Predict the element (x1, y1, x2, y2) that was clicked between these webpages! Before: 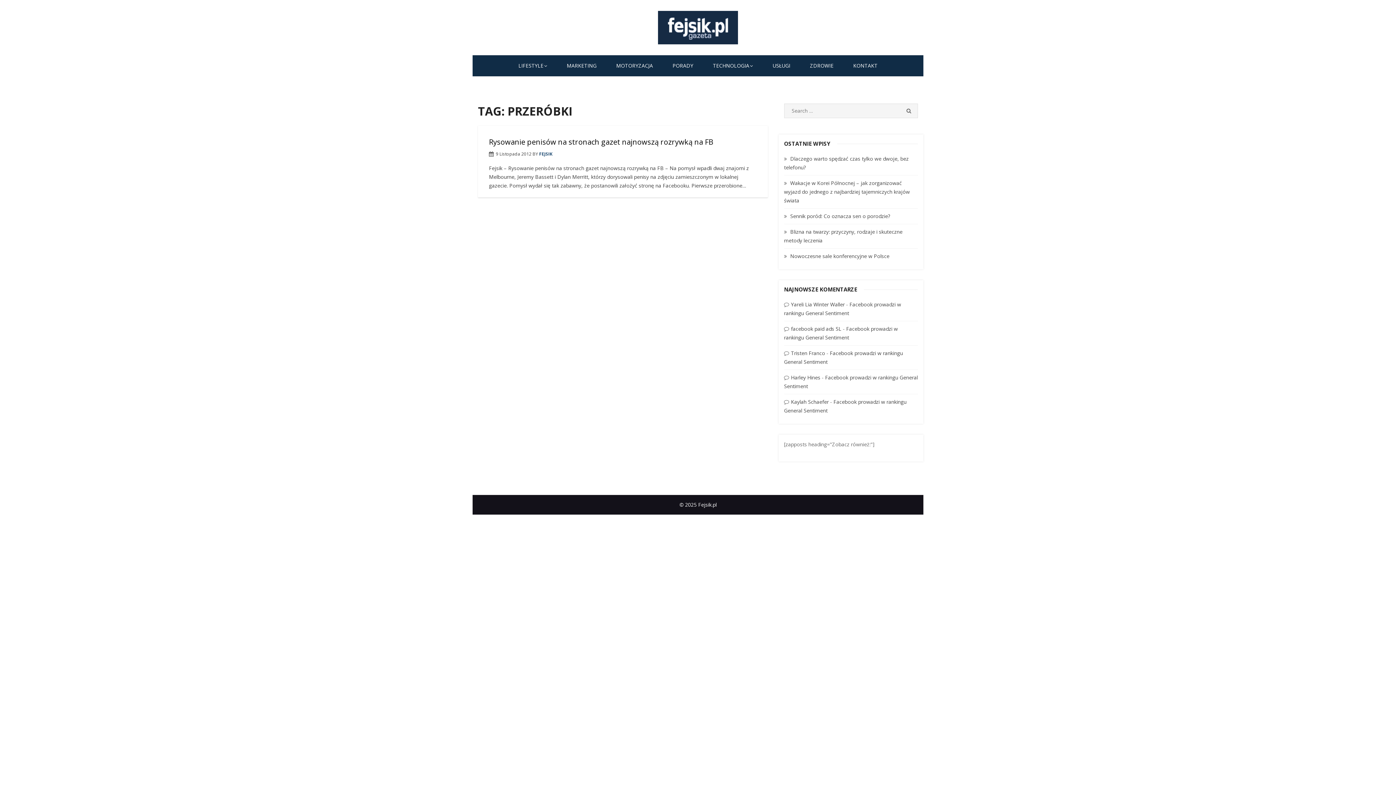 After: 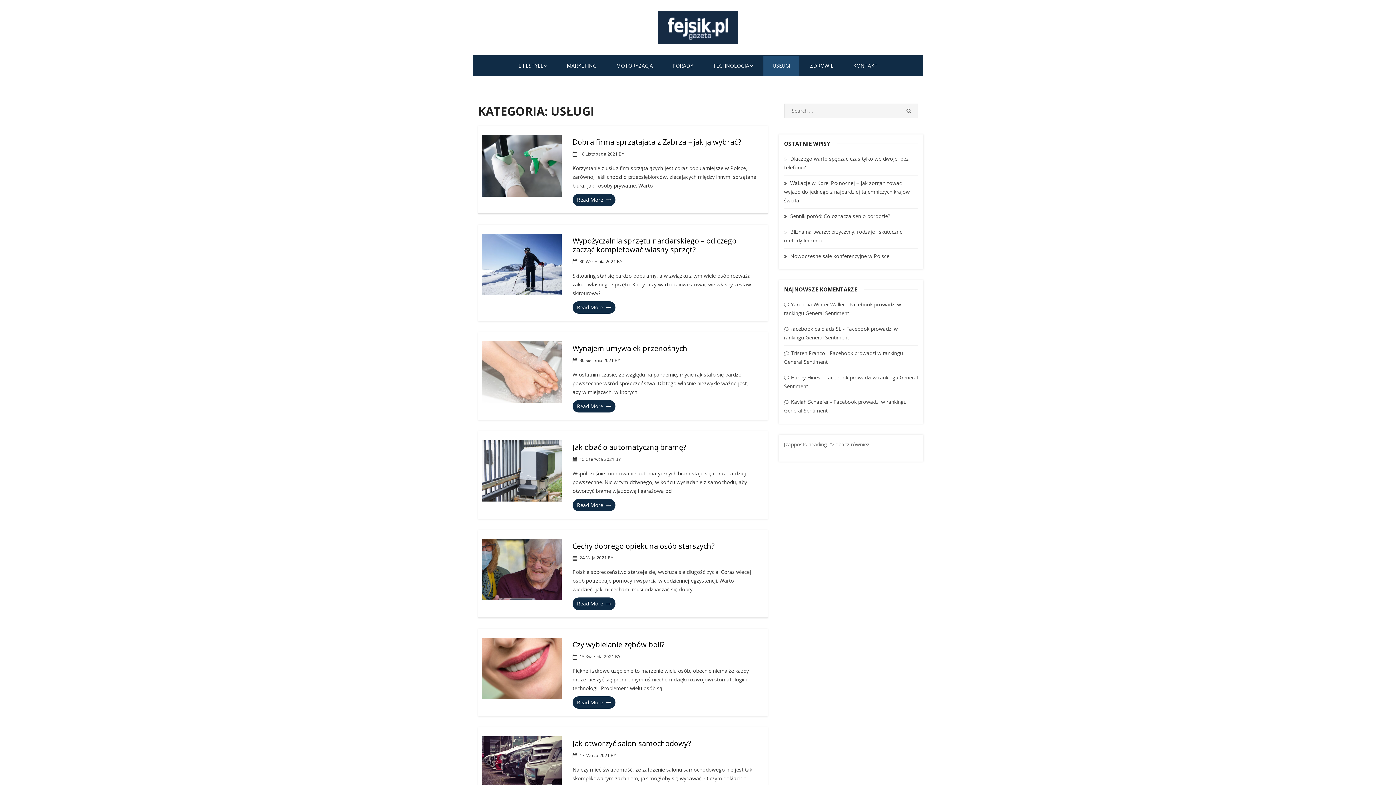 Action: label: USŁUGI bbox: (763, 55, 799, 76)